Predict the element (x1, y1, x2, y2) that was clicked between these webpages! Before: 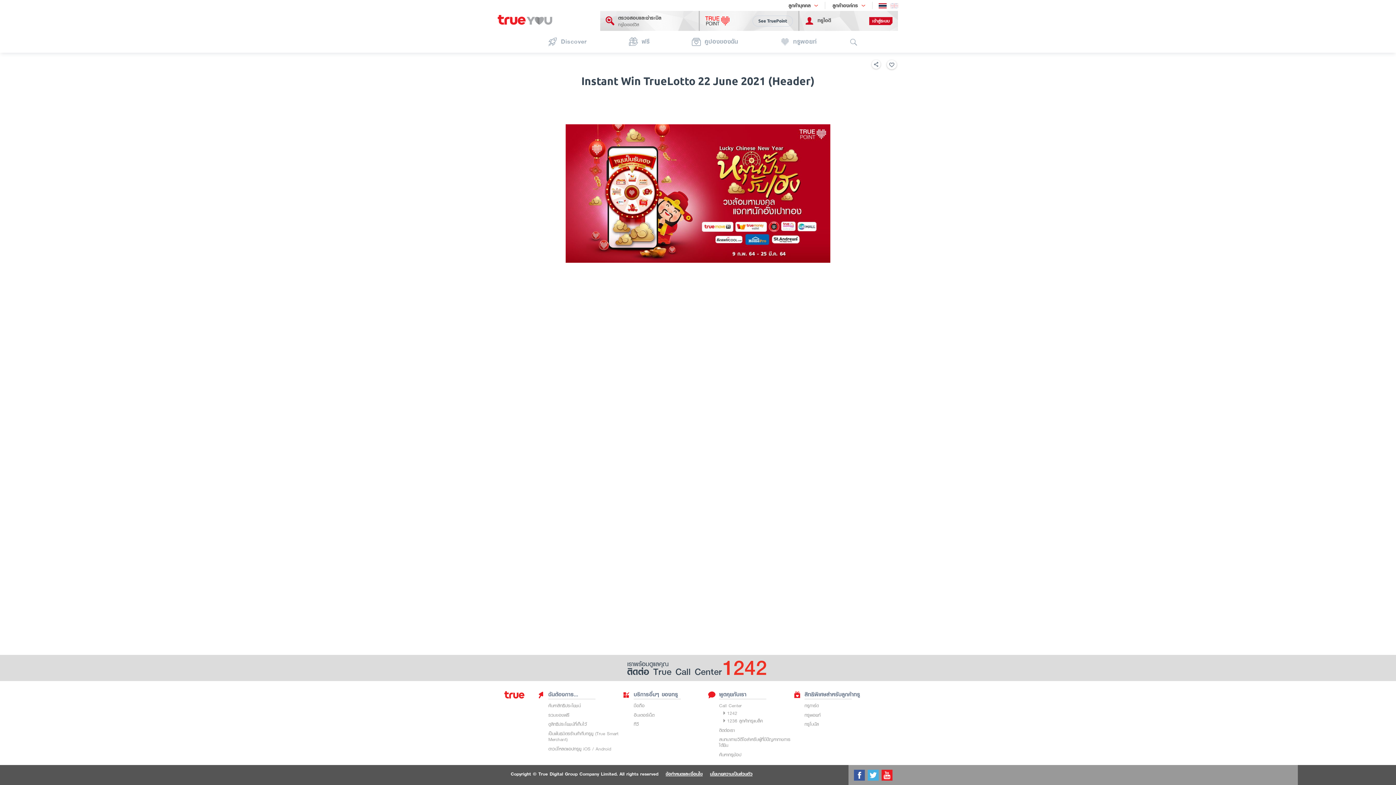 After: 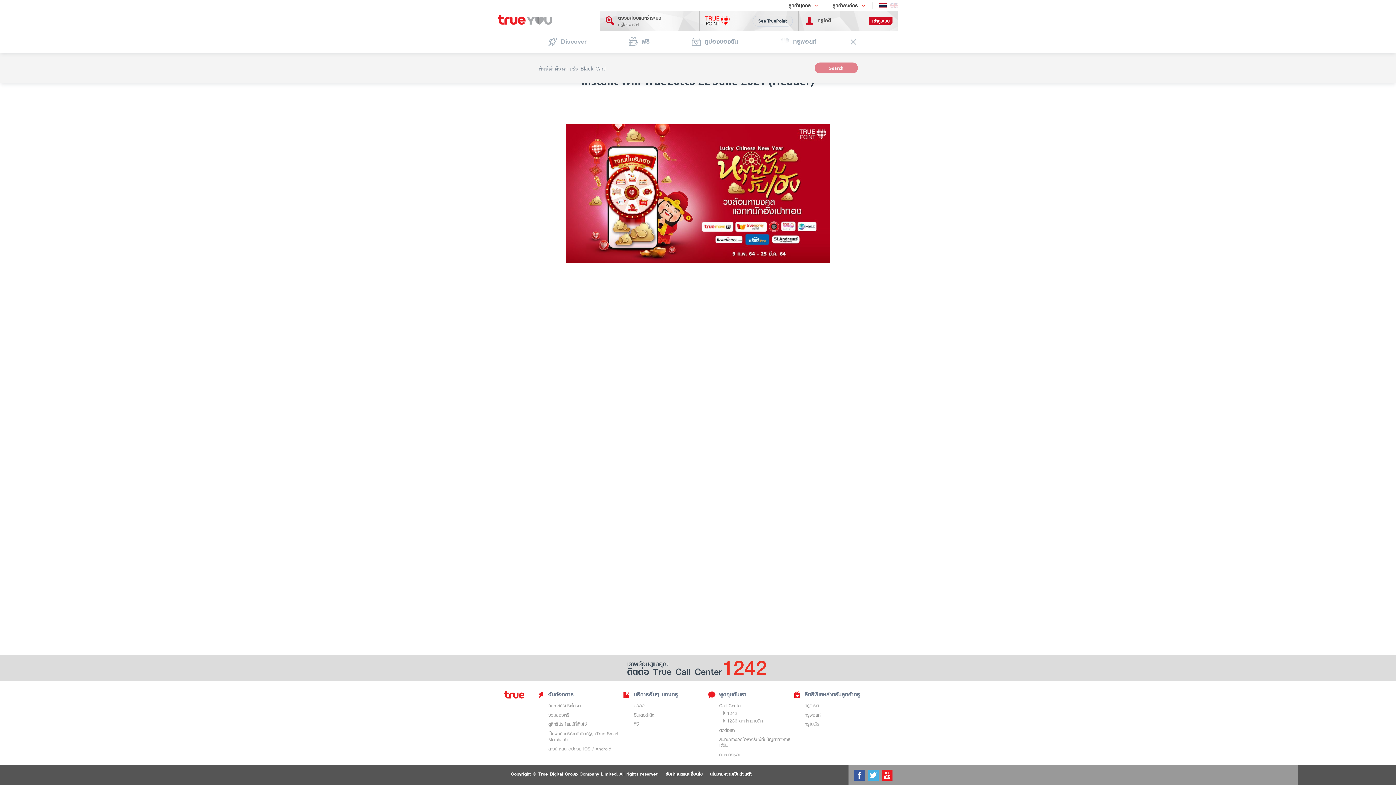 Action: bbox: (849, 37, 858, 46)